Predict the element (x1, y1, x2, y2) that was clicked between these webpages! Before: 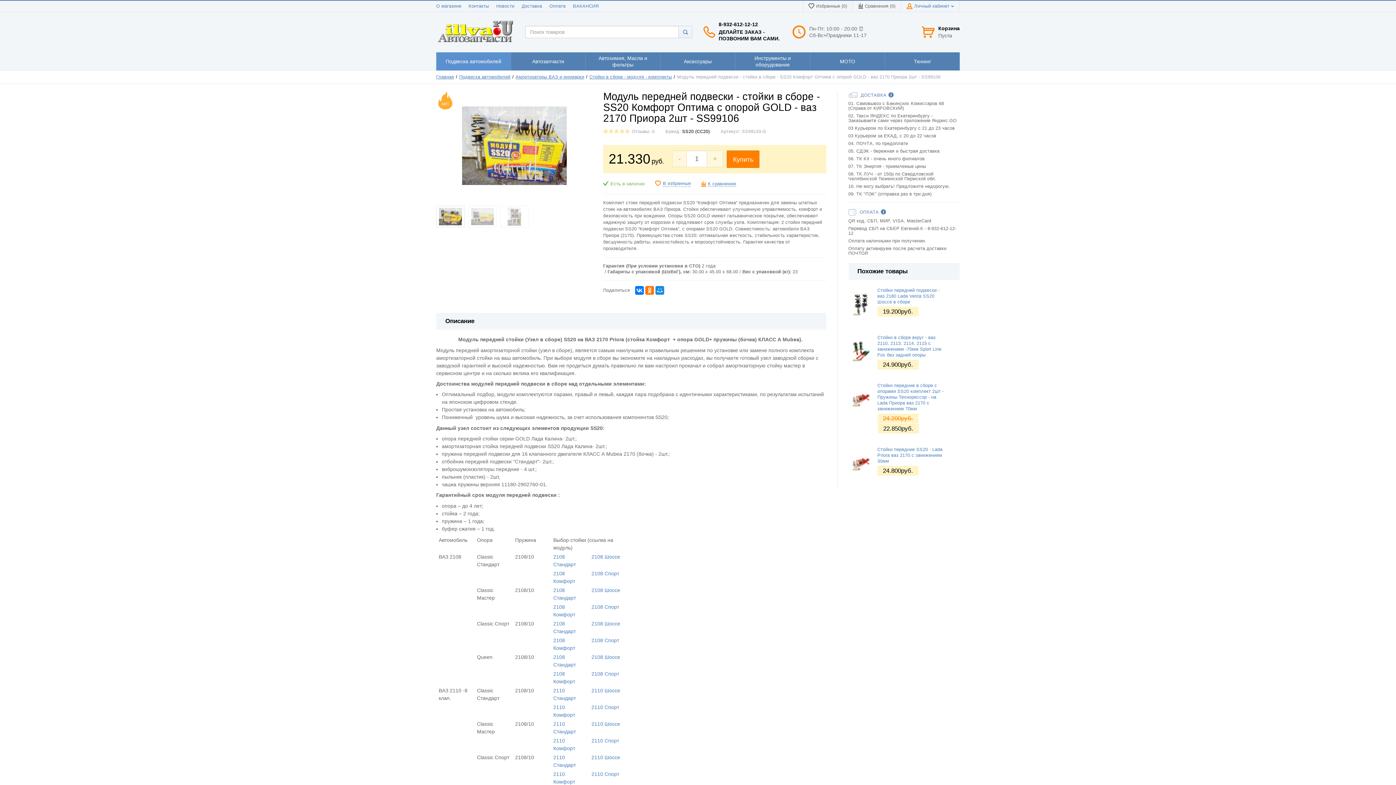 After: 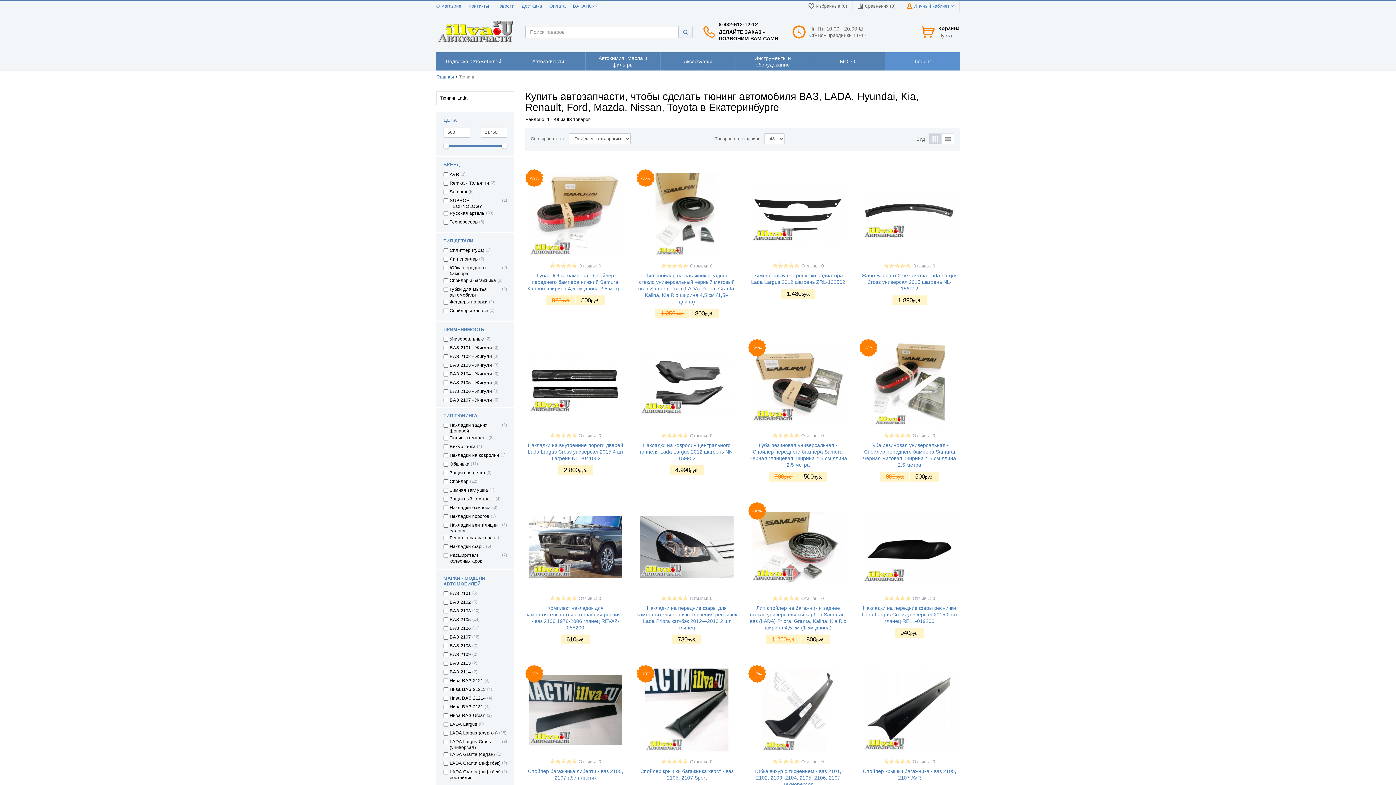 Action: bbox: (885, 52, 960, 70) label:  Тюнинг